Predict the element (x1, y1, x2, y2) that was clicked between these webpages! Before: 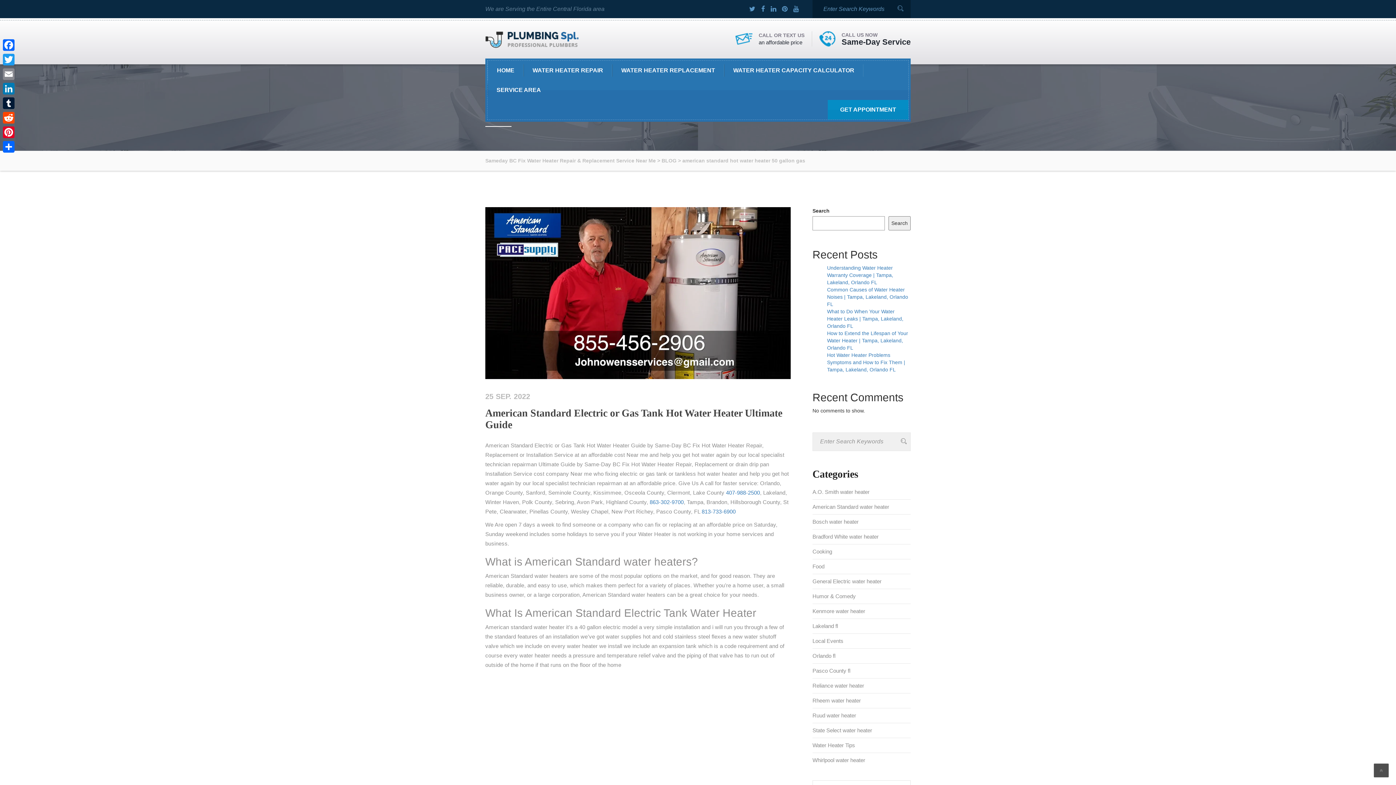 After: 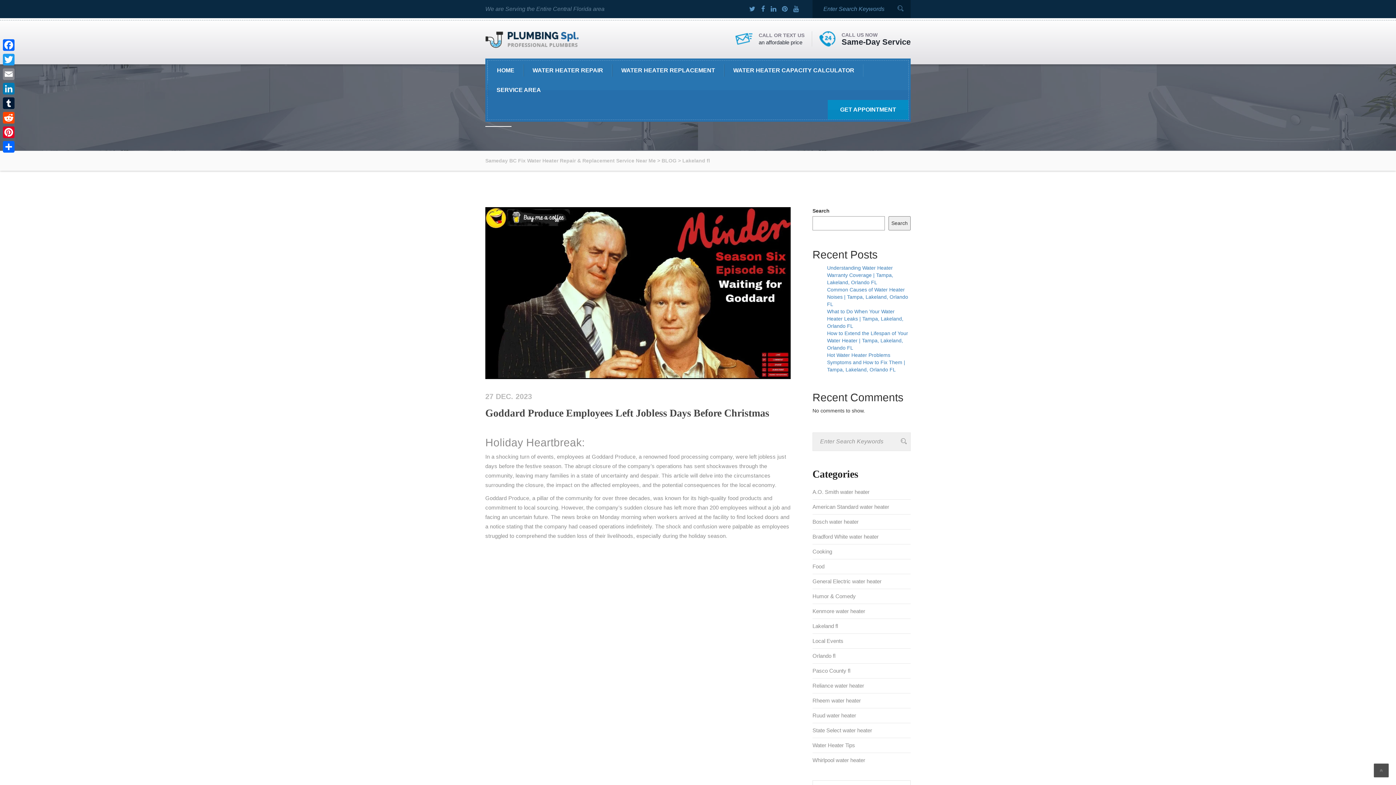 Action: label: Lakeland fl bbox: (812, 619, 838, 633)